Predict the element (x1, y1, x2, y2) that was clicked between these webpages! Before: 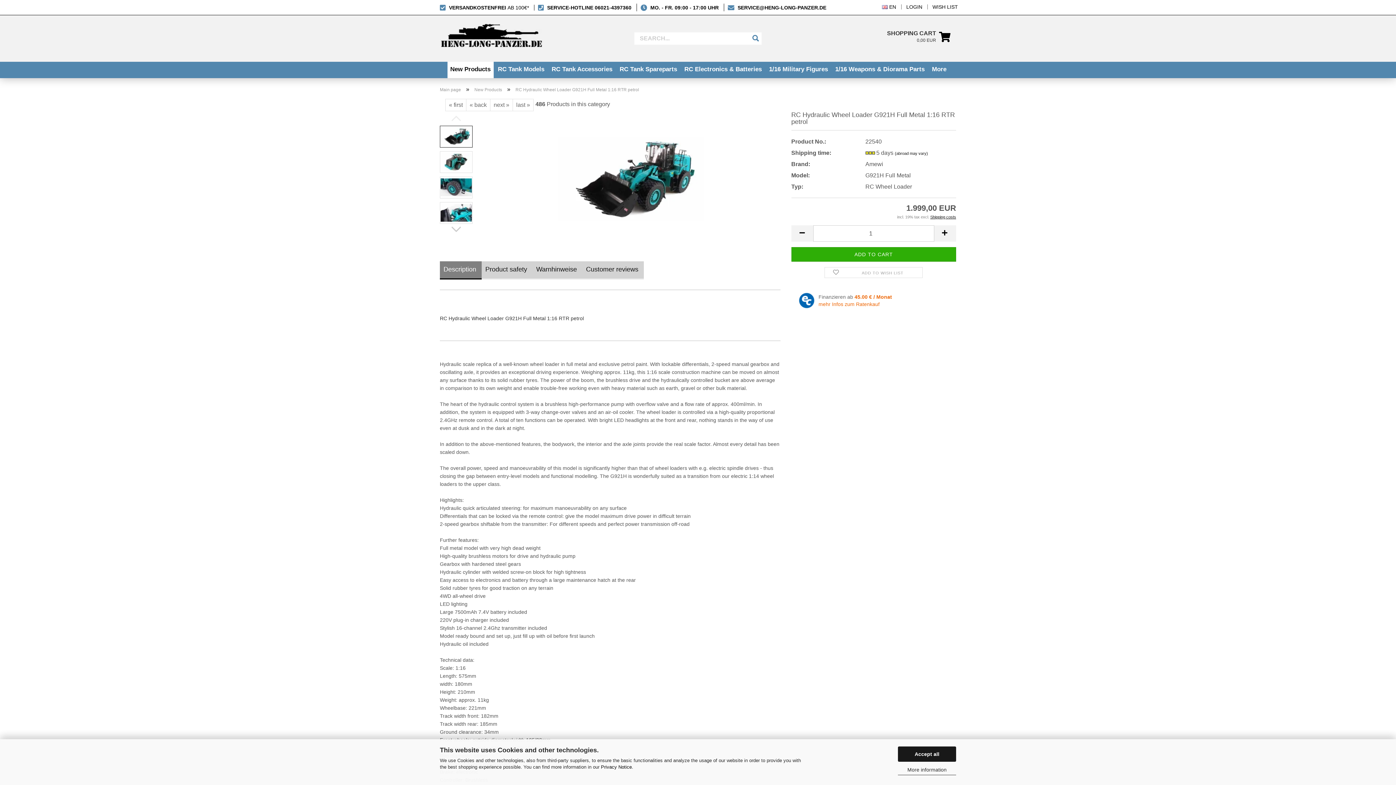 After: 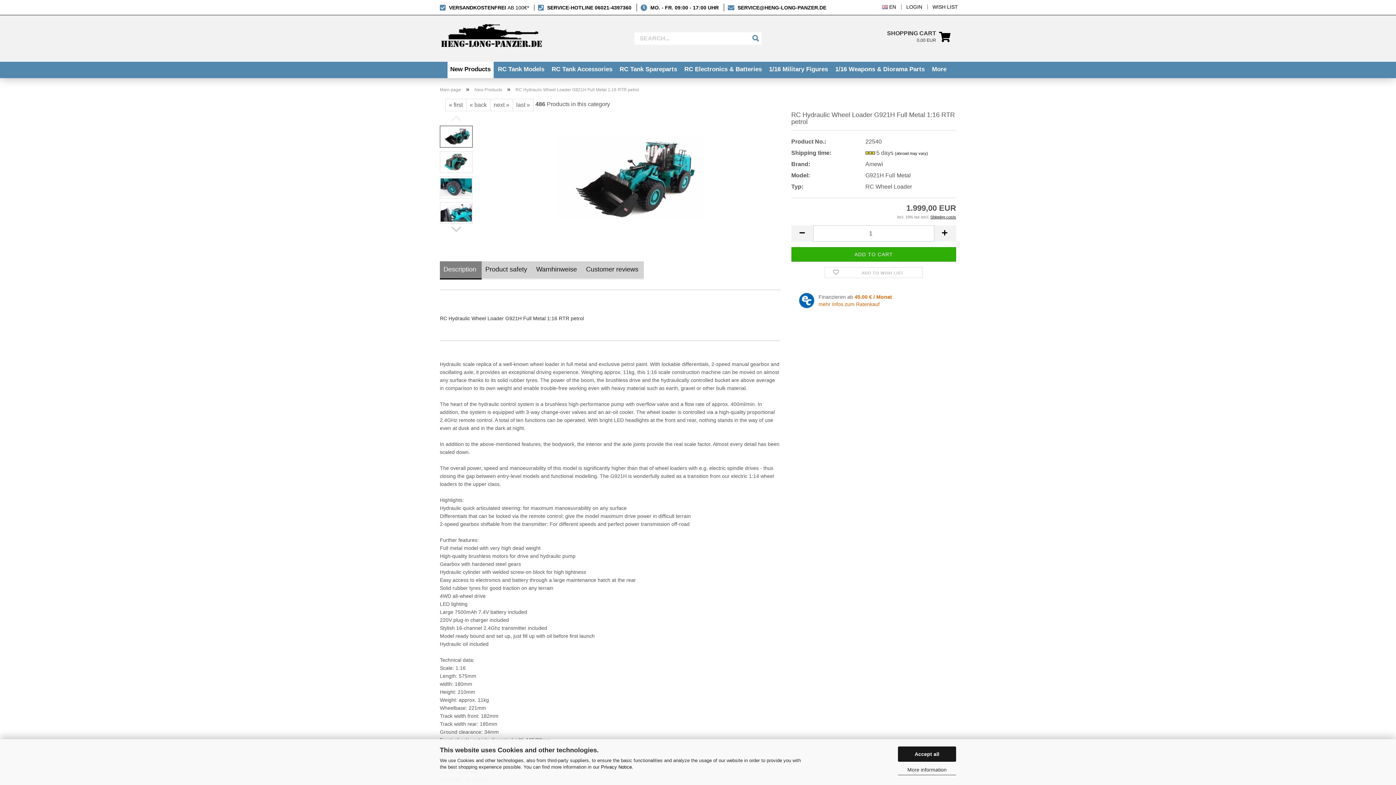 Action: label:  SERVICE@HENG-LONG-PANZER.DE bbox: (728, 4, 826, 10)